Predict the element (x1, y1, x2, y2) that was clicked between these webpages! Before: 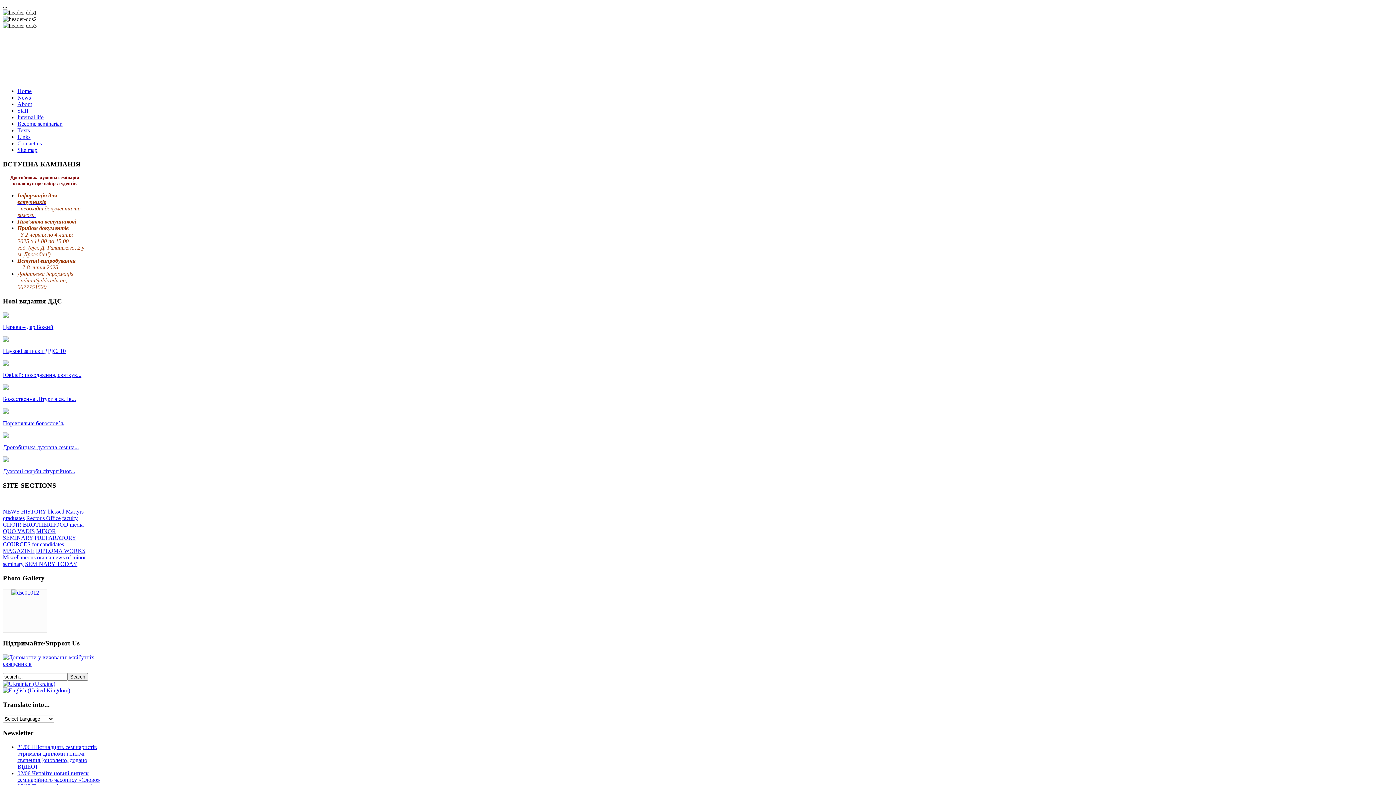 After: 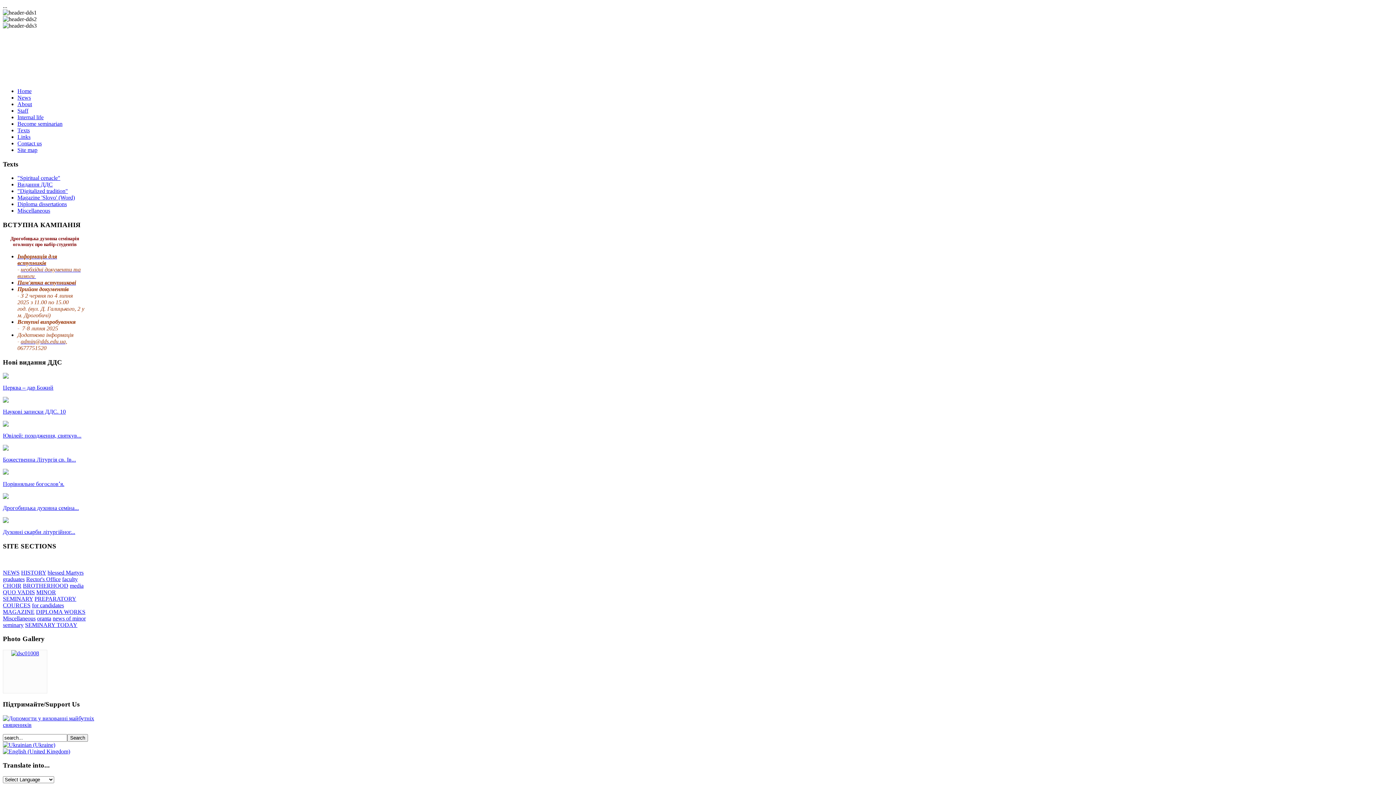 Action: bbox: (2, 385, 8, 391)